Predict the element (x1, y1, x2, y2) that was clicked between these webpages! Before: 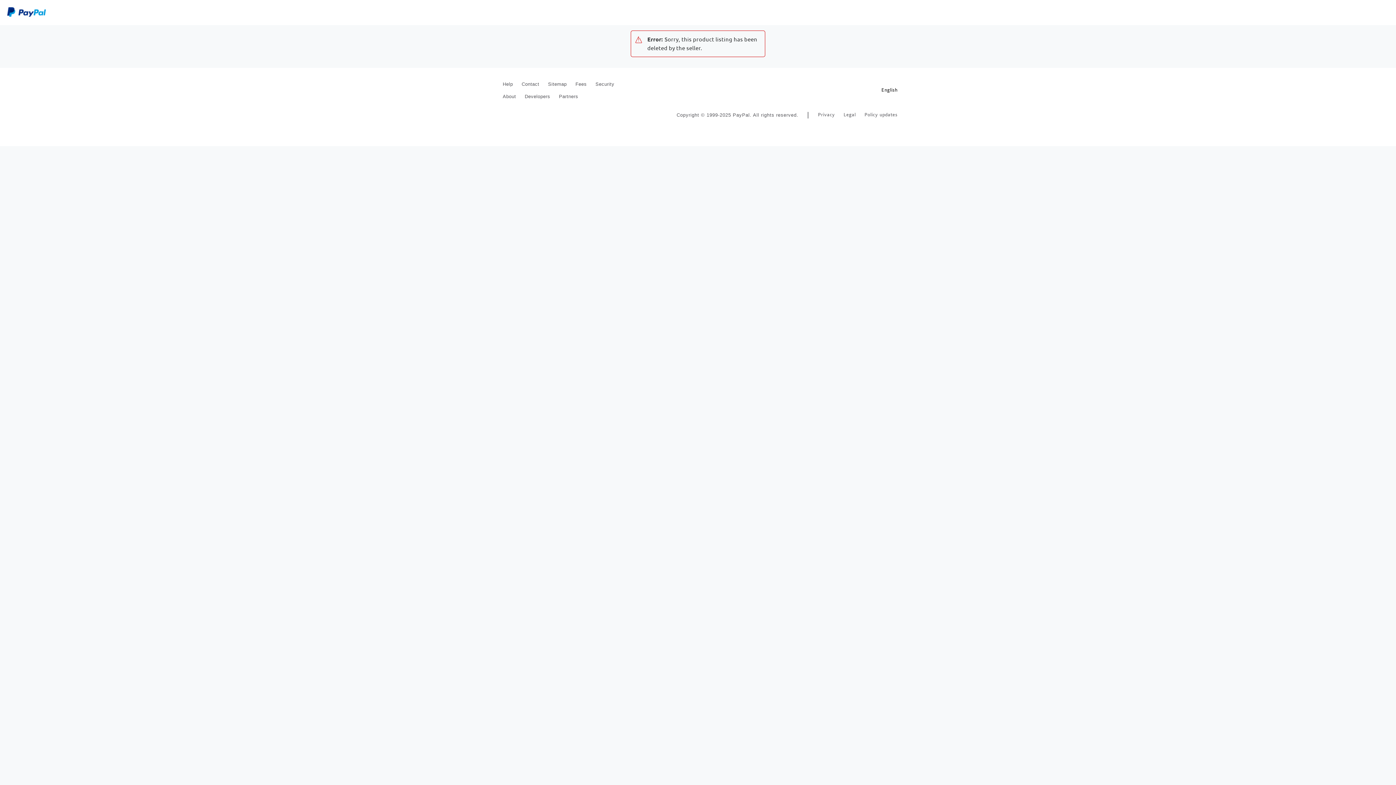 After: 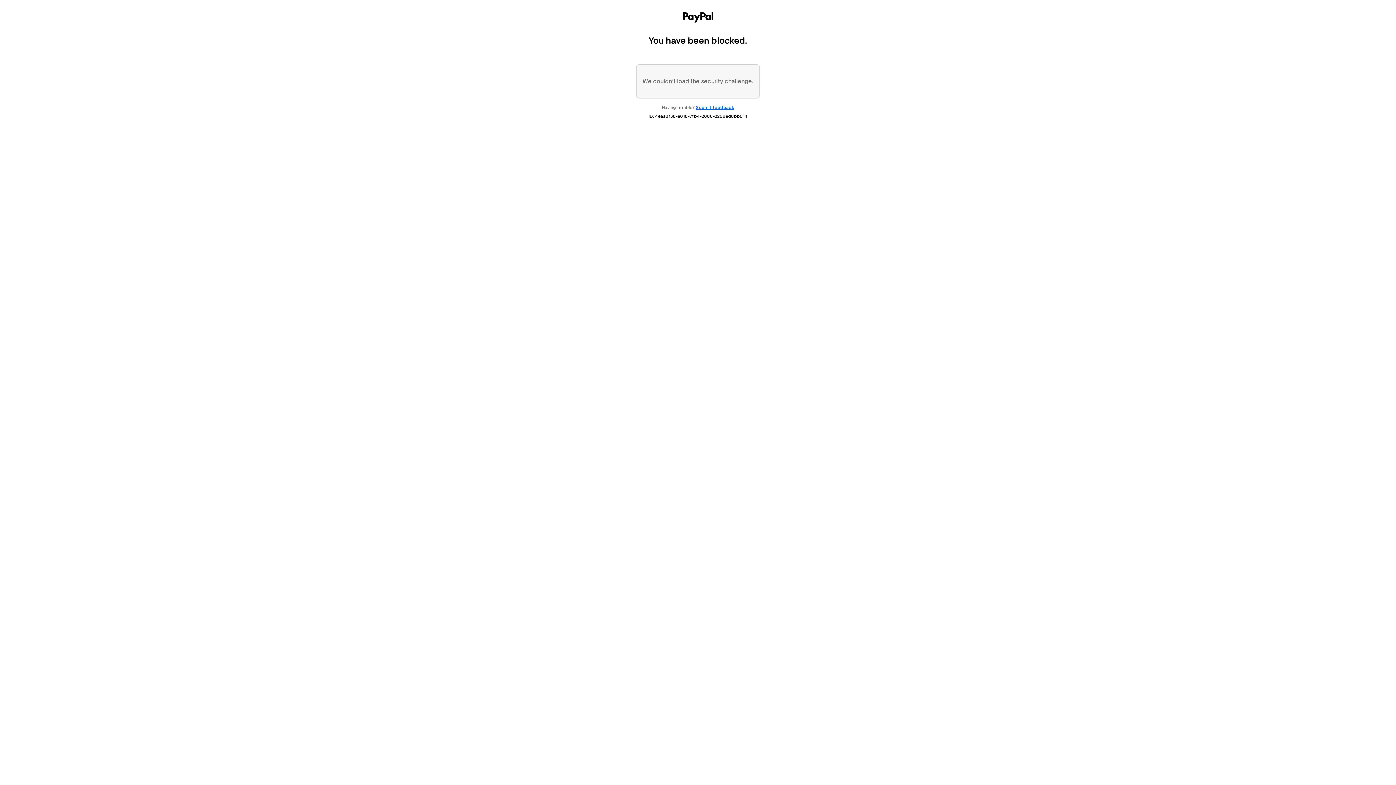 Action: label: Fees bbox: (571, 80, 591, 92)